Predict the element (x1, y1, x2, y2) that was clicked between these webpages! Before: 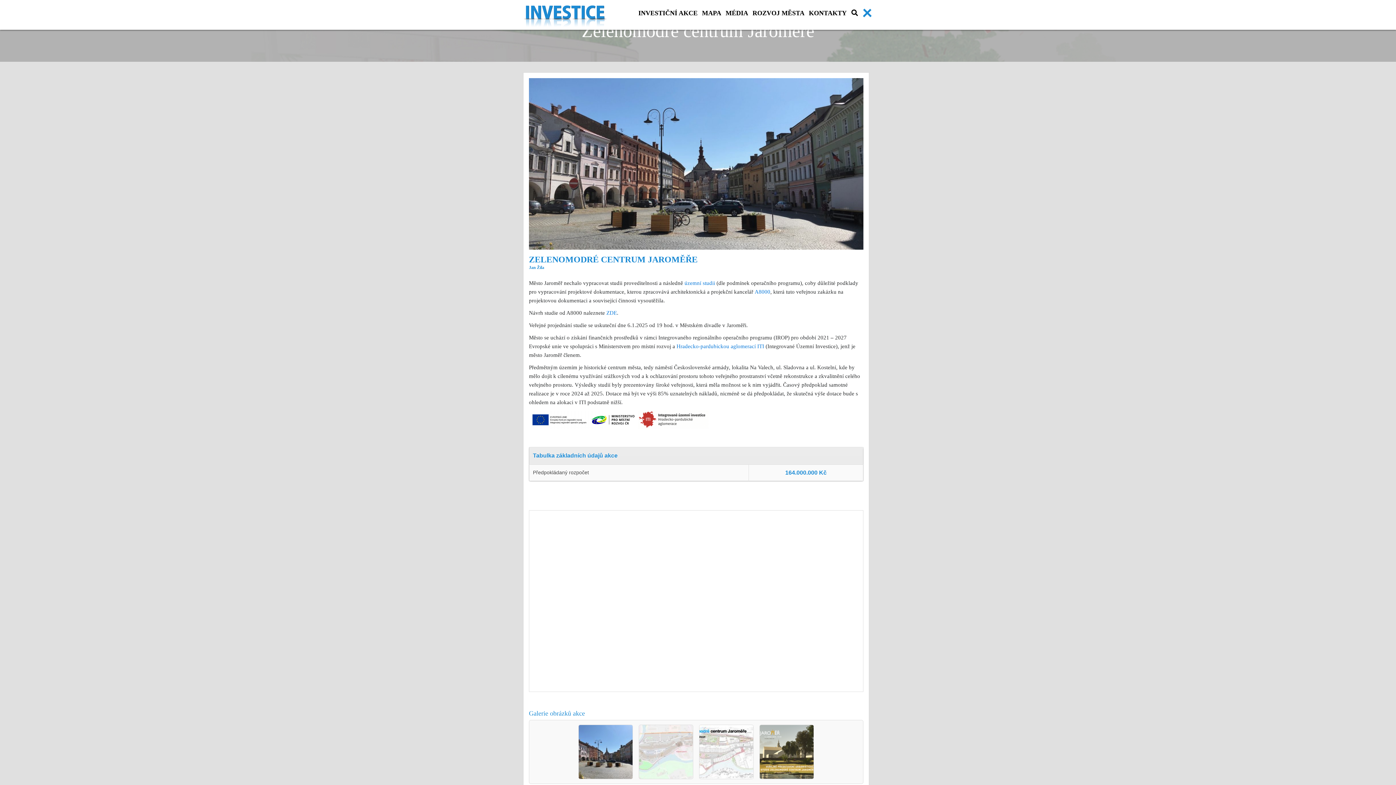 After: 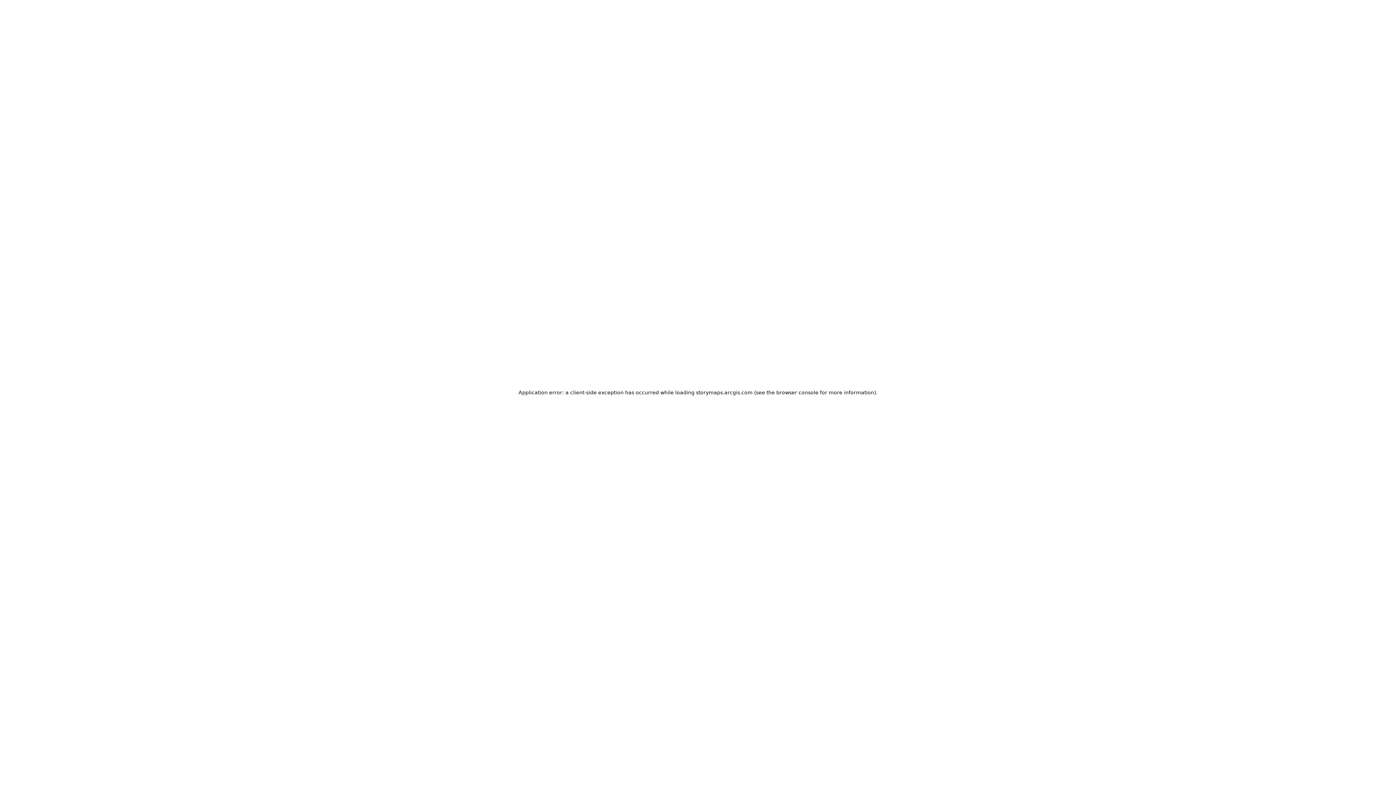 Action: label: ZDE bbox: (606, 308, 617, 317)